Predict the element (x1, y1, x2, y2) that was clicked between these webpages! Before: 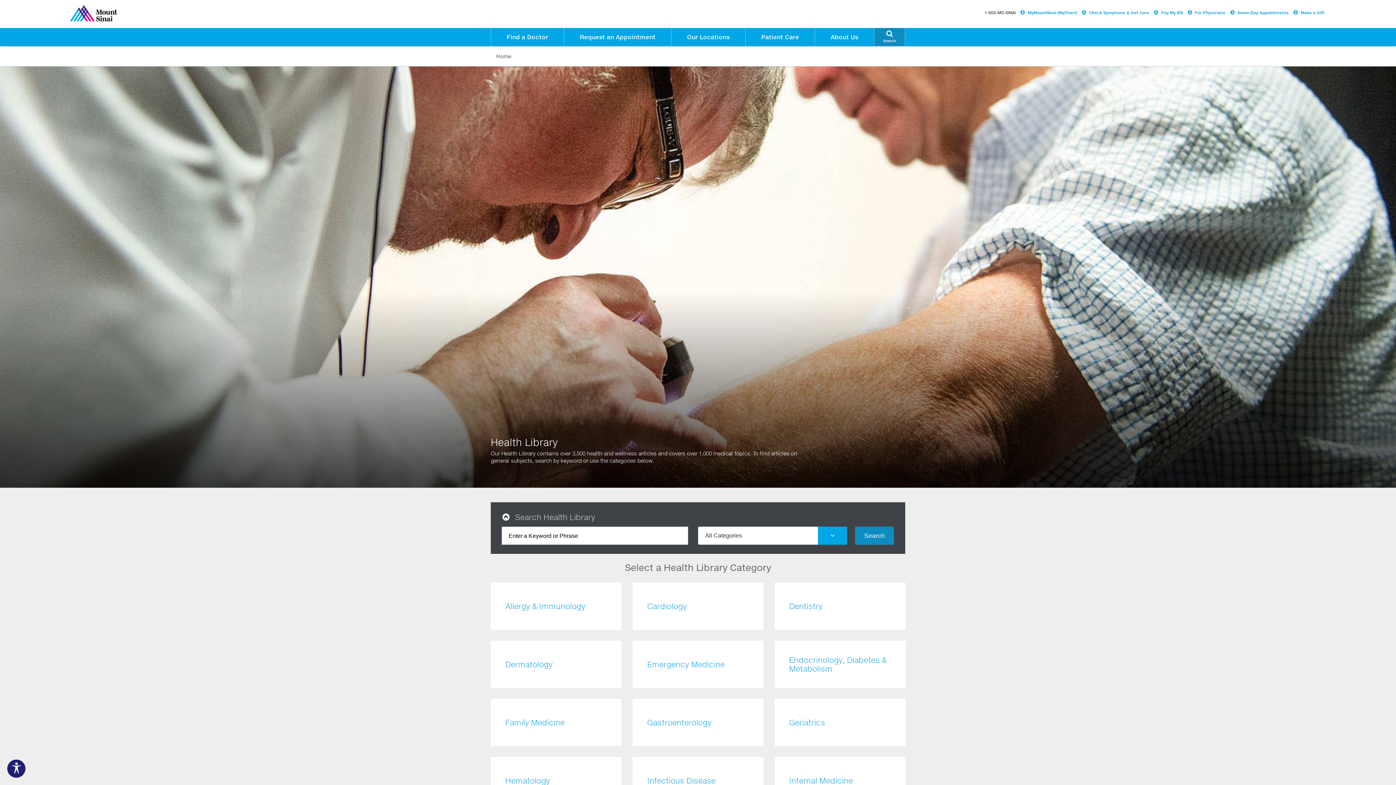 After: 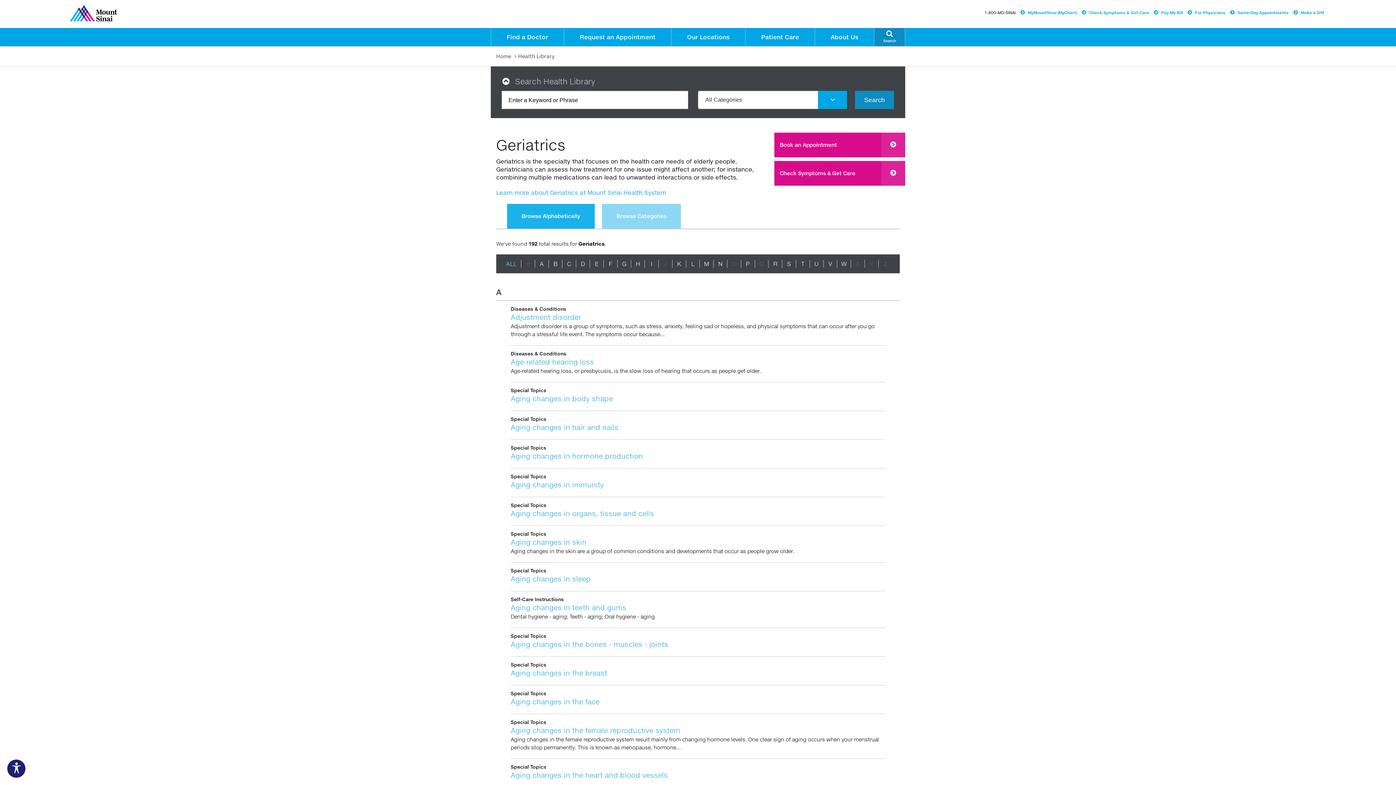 Action: bbox: (774, 699, 905, 746) label: To make this website accessible to screen reader, press combination of alt and 1 keys.
  To stop getting this message, press the combination of alt and 2 keys.